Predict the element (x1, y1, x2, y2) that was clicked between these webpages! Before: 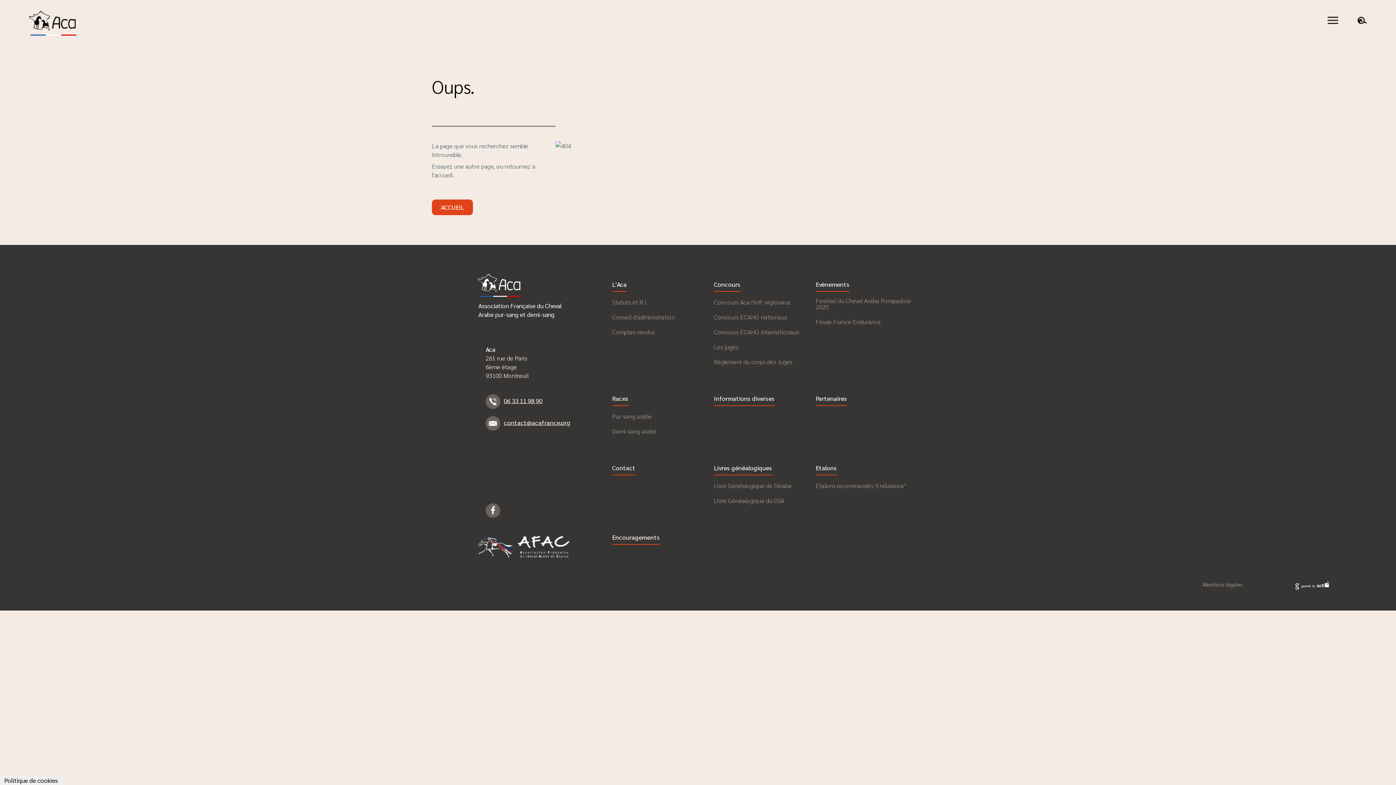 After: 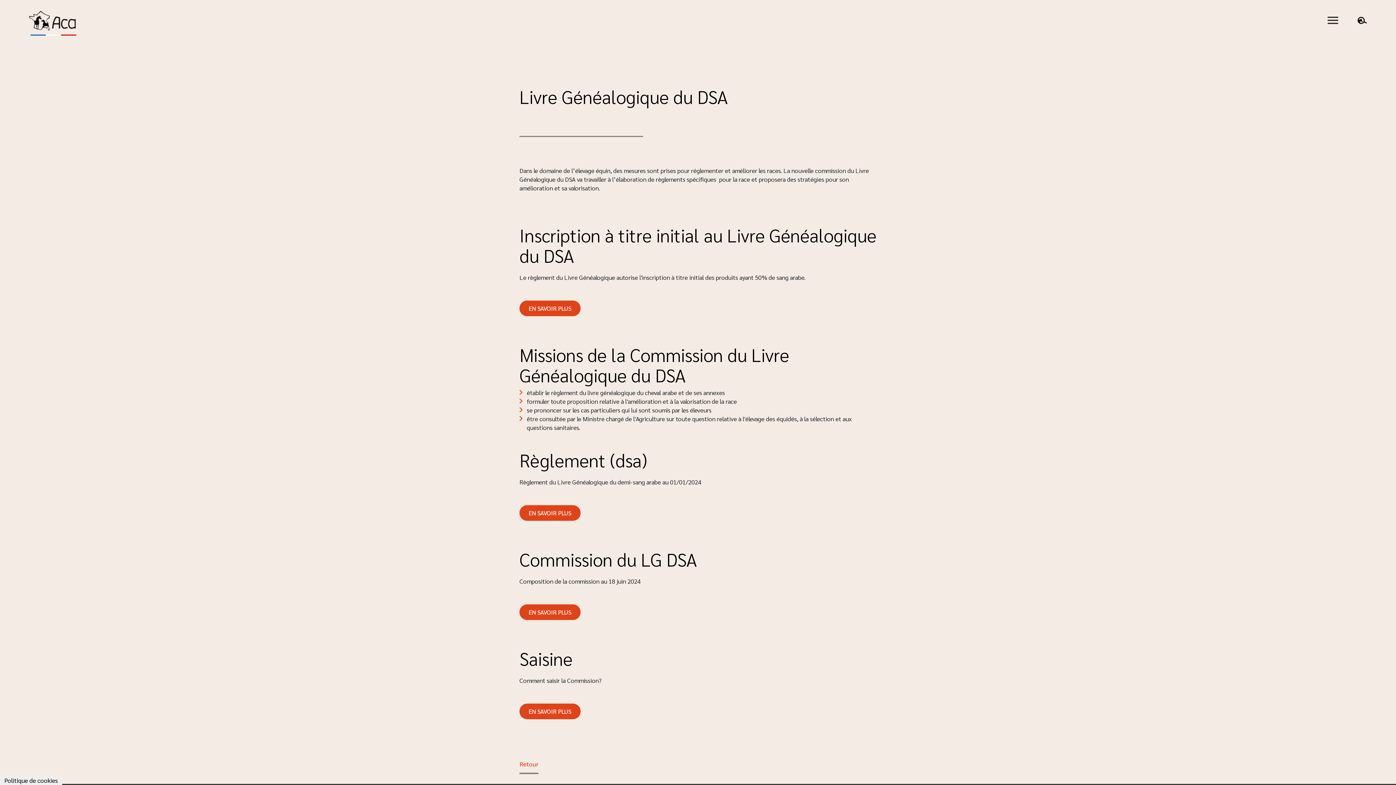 Action: bbox: (714, 497, 784, 504) label: Livre Généalogique du DSA